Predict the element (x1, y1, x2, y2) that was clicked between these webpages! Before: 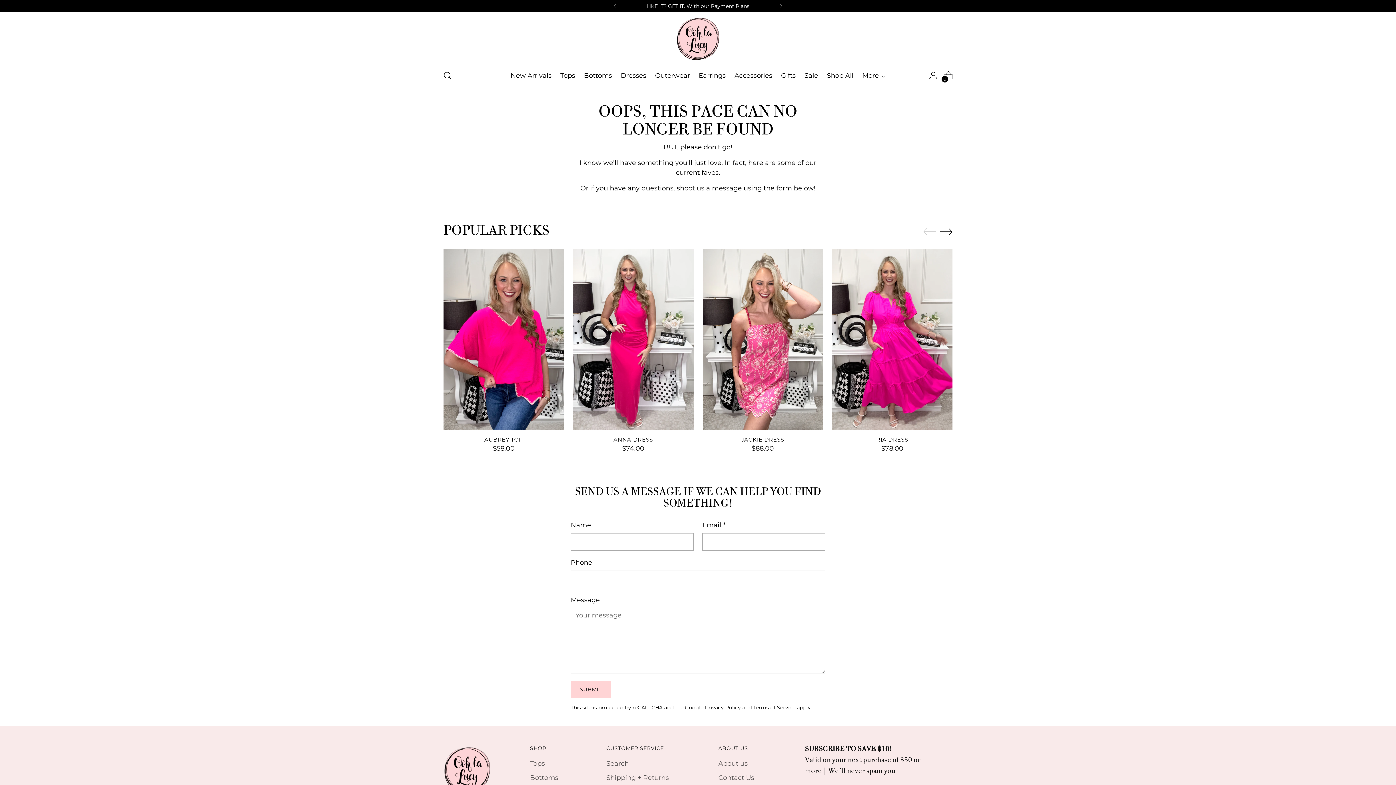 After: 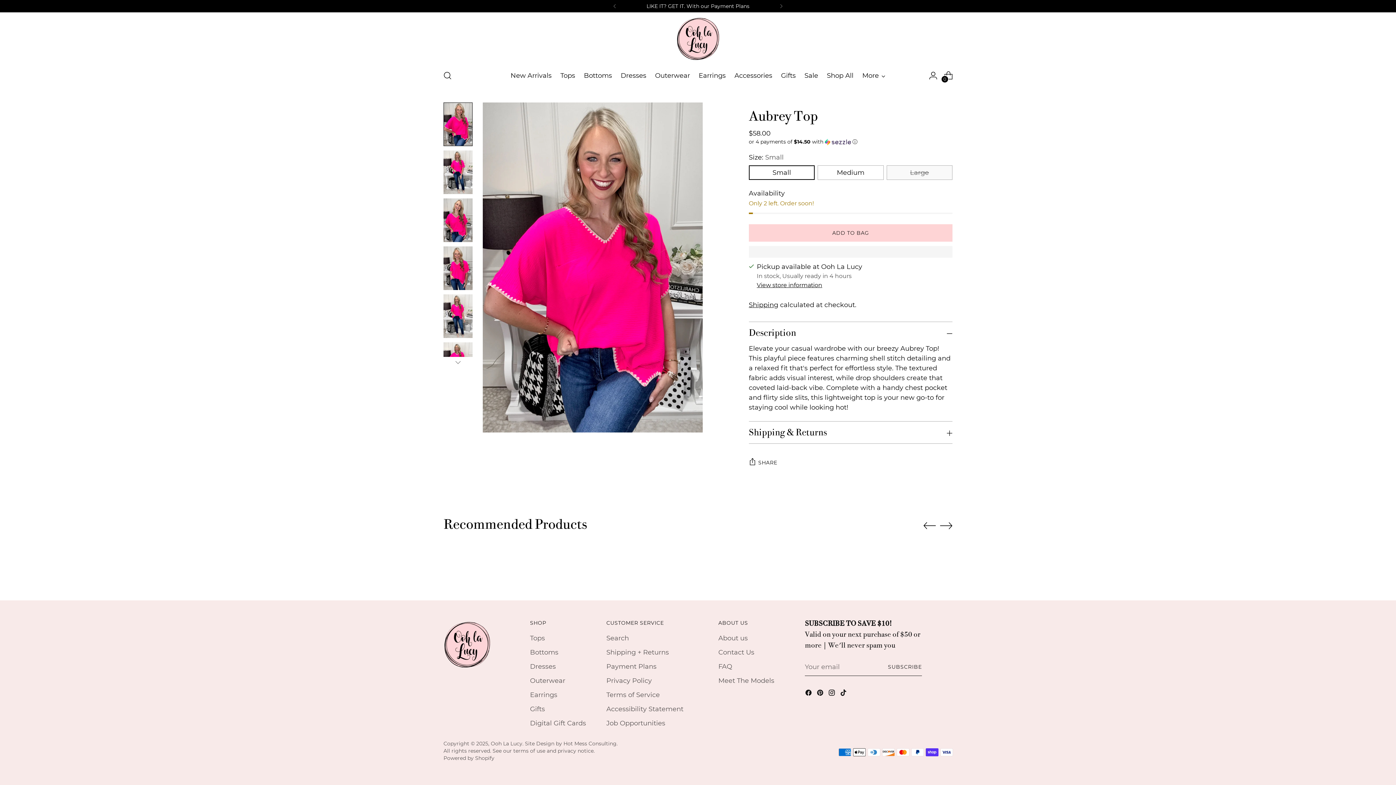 Action: label: AUBREY TOP bbox: (484, 436, 523, 443)